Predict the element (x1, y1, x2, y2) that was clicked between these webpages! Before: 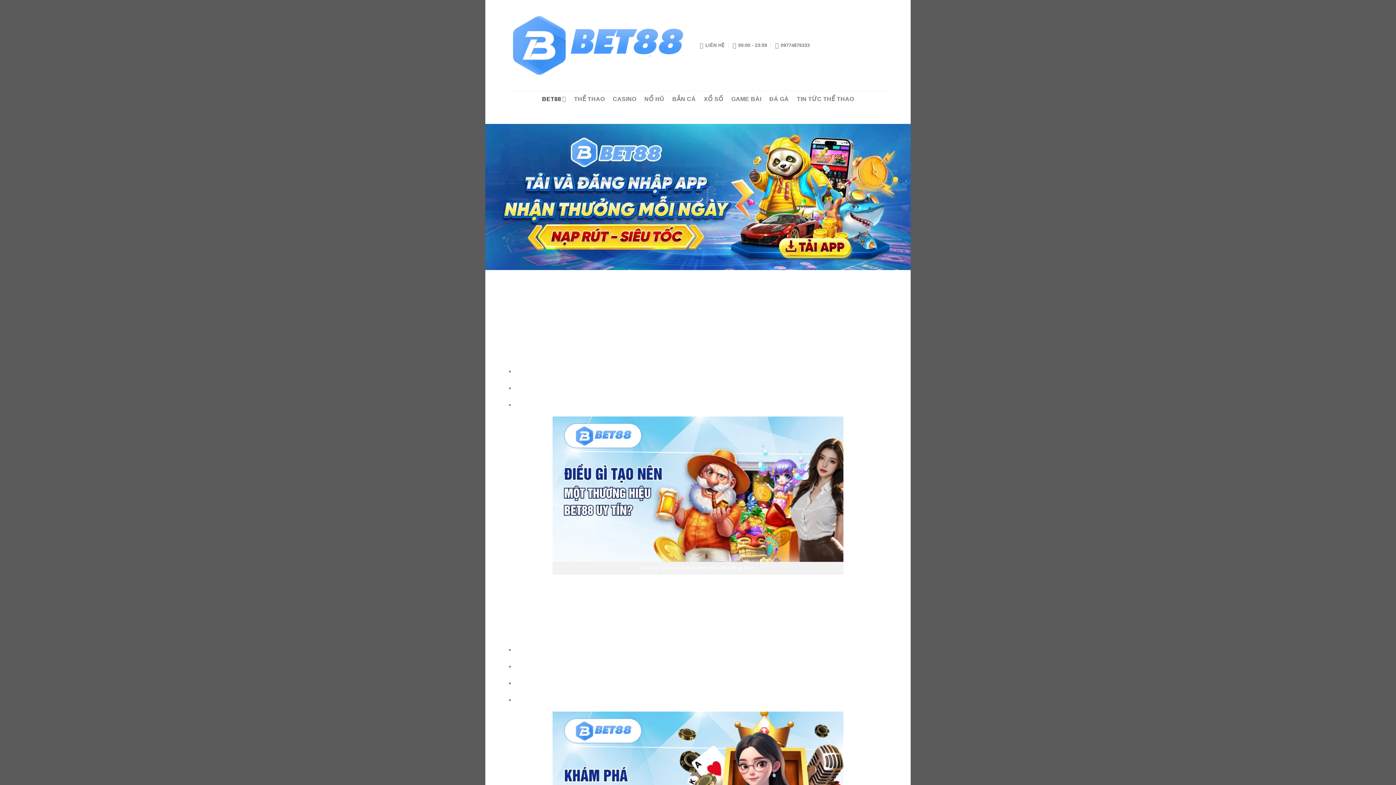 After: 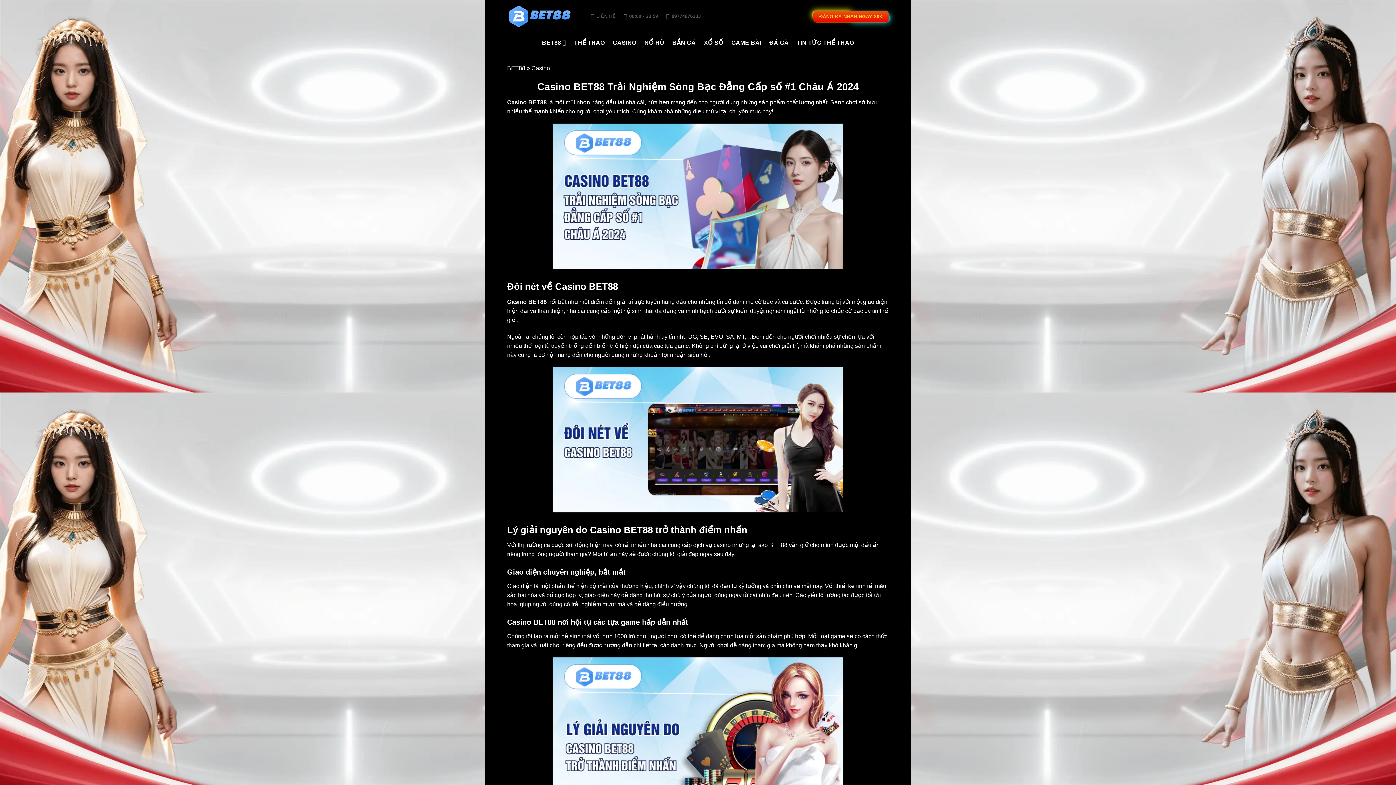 Action: label: CASINO bbox: (612, 90, 636, 107)